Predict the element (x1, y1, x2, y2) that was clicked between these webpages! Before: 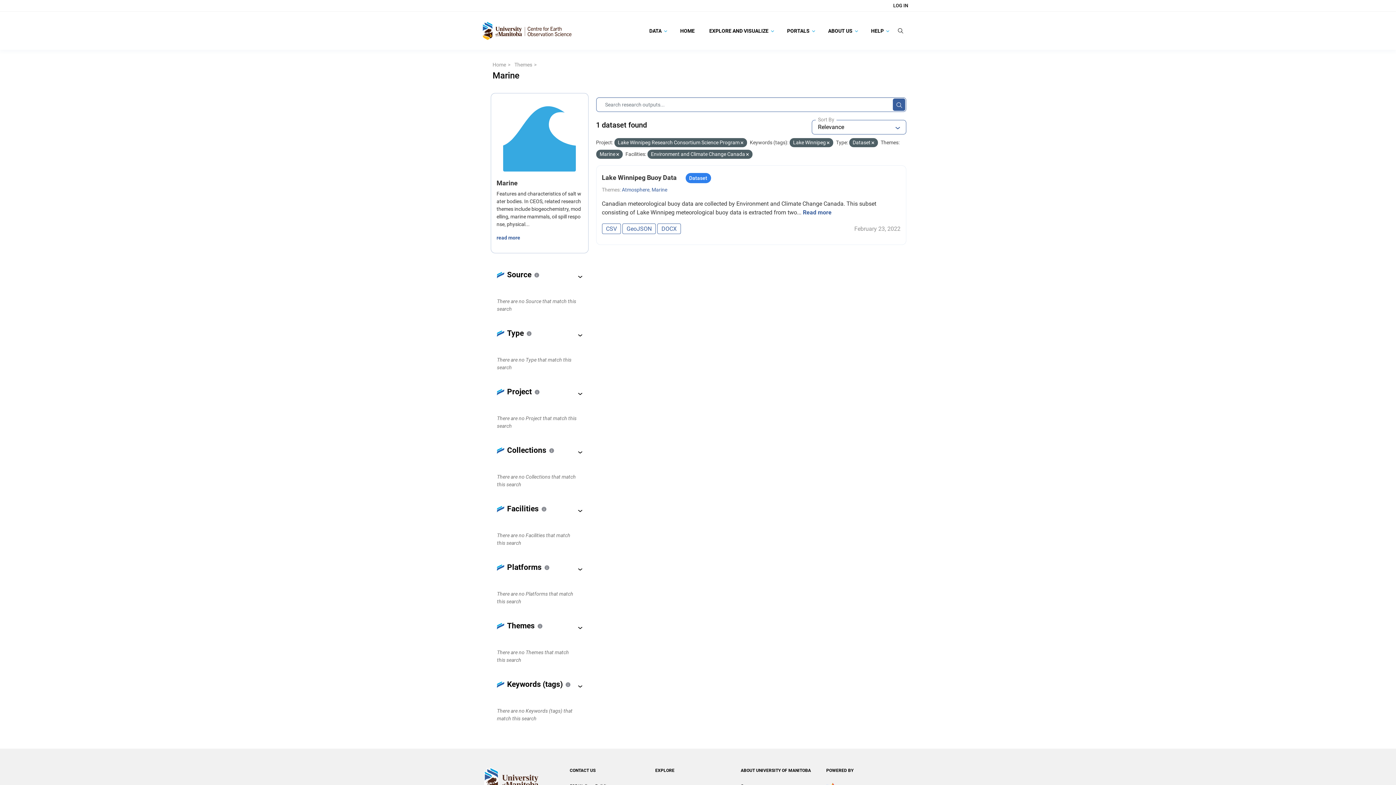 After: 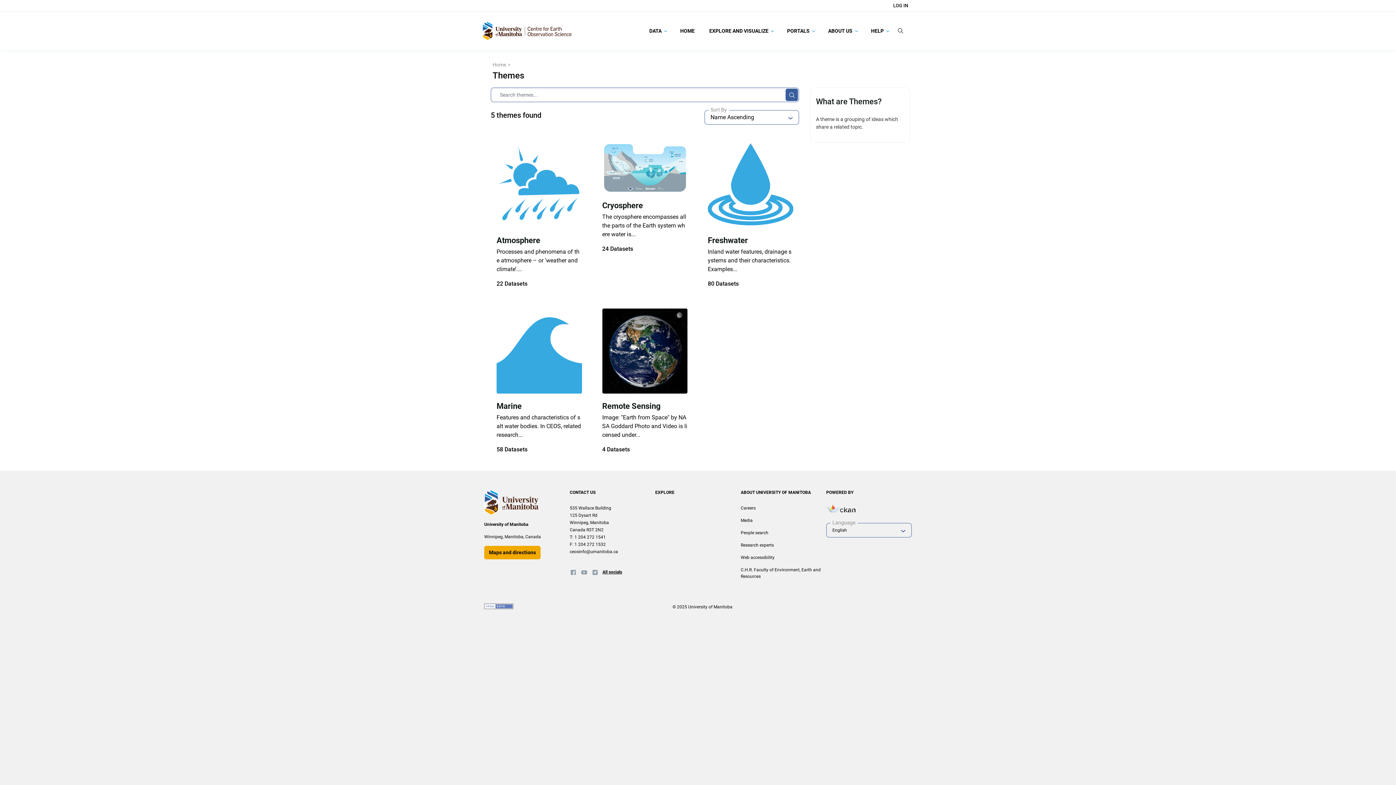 Action: label: Themes bbox: (514, 61, 536, 67)